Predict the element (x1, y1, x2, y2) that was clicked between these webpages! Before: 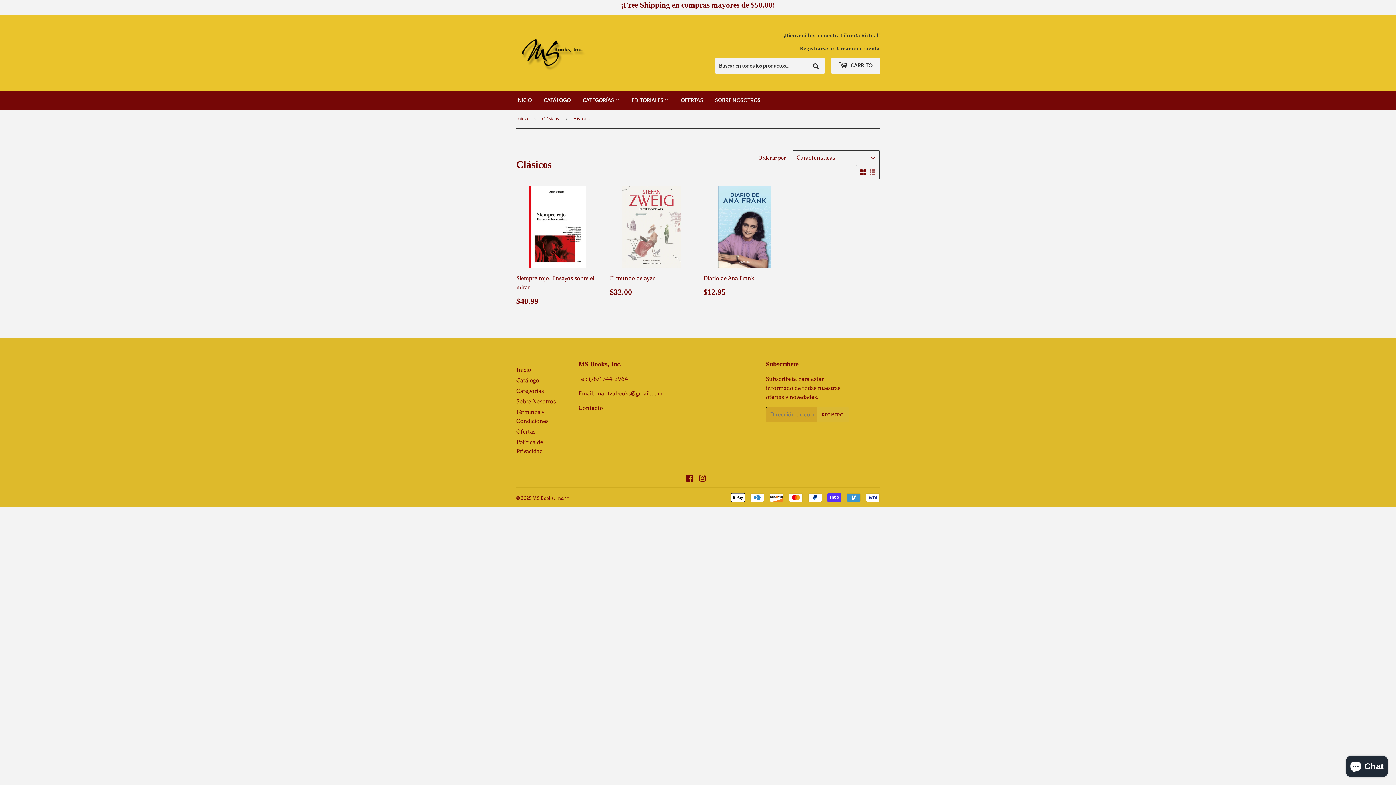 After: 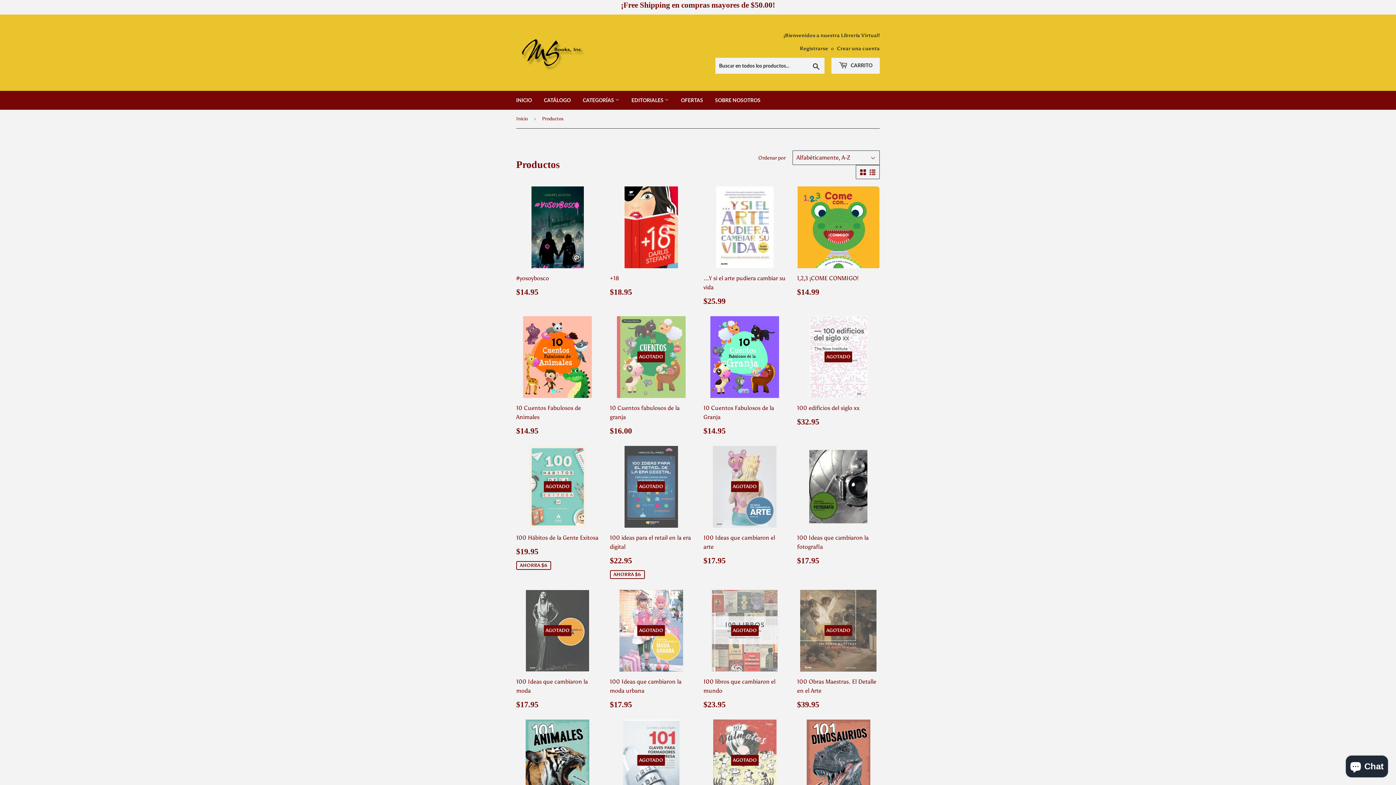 Action: label: CATÁLOGO bbox: (538, 90, 576, 109)